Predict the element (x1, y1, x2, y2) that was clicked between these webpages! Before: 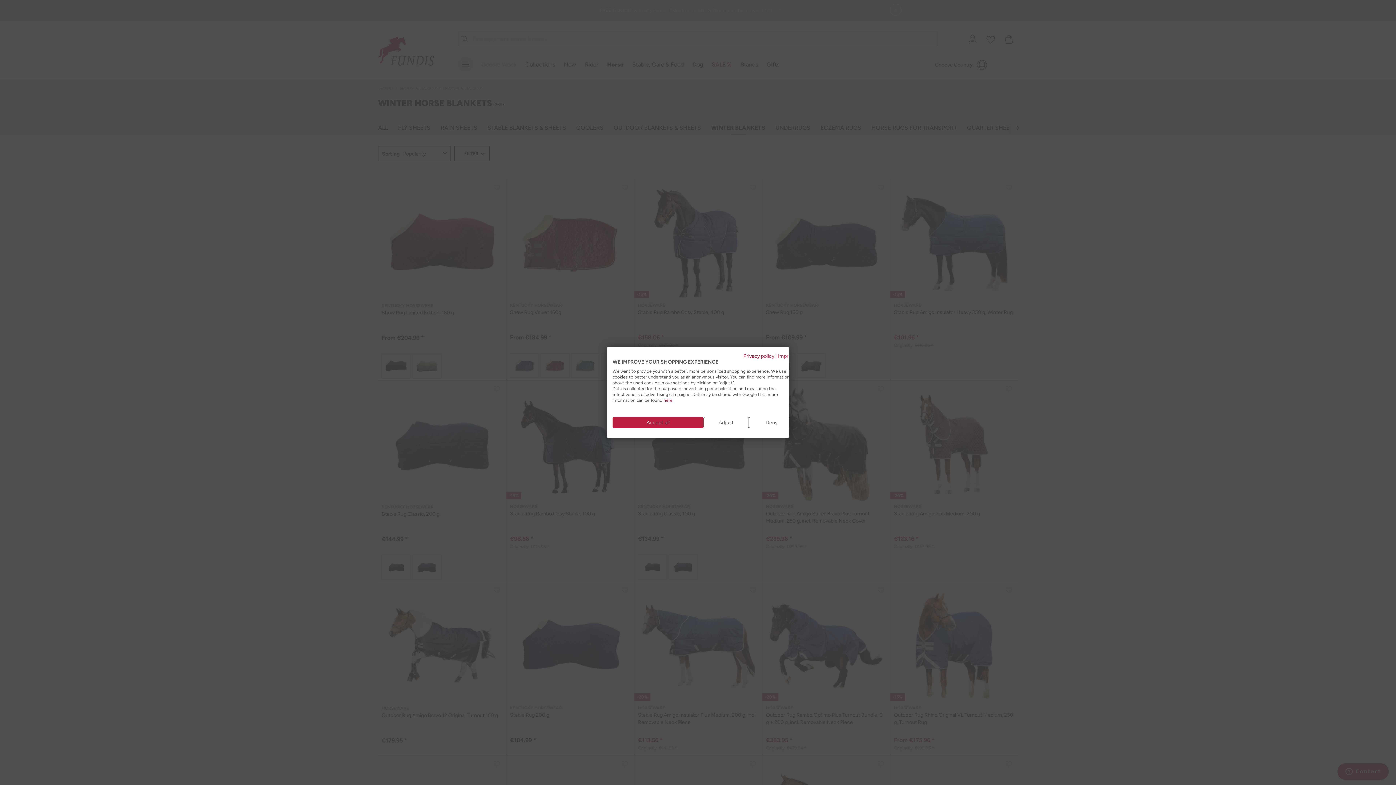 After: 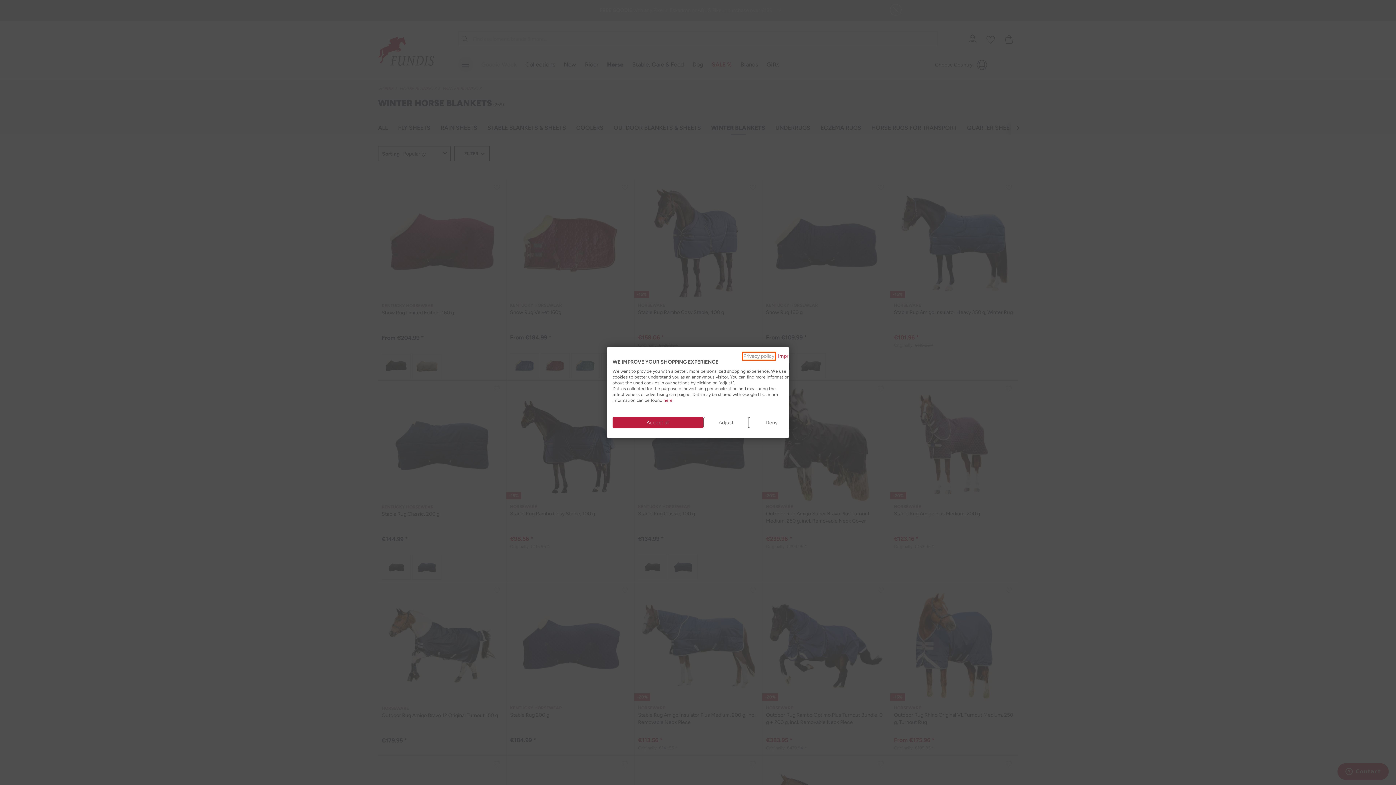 Action: bbox: (743, 353, 774, 359) label: Privacy Policy. External link. Opens in a new tab or window.